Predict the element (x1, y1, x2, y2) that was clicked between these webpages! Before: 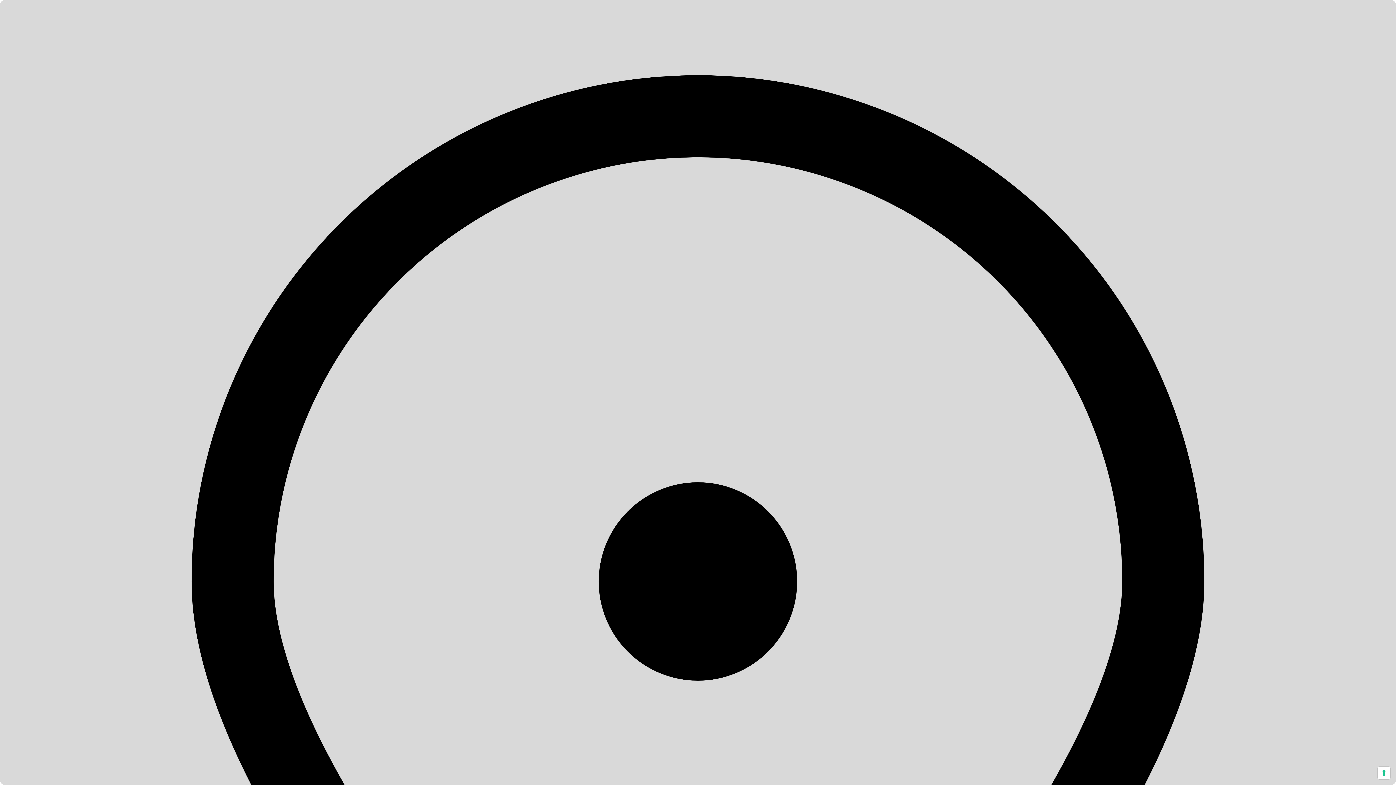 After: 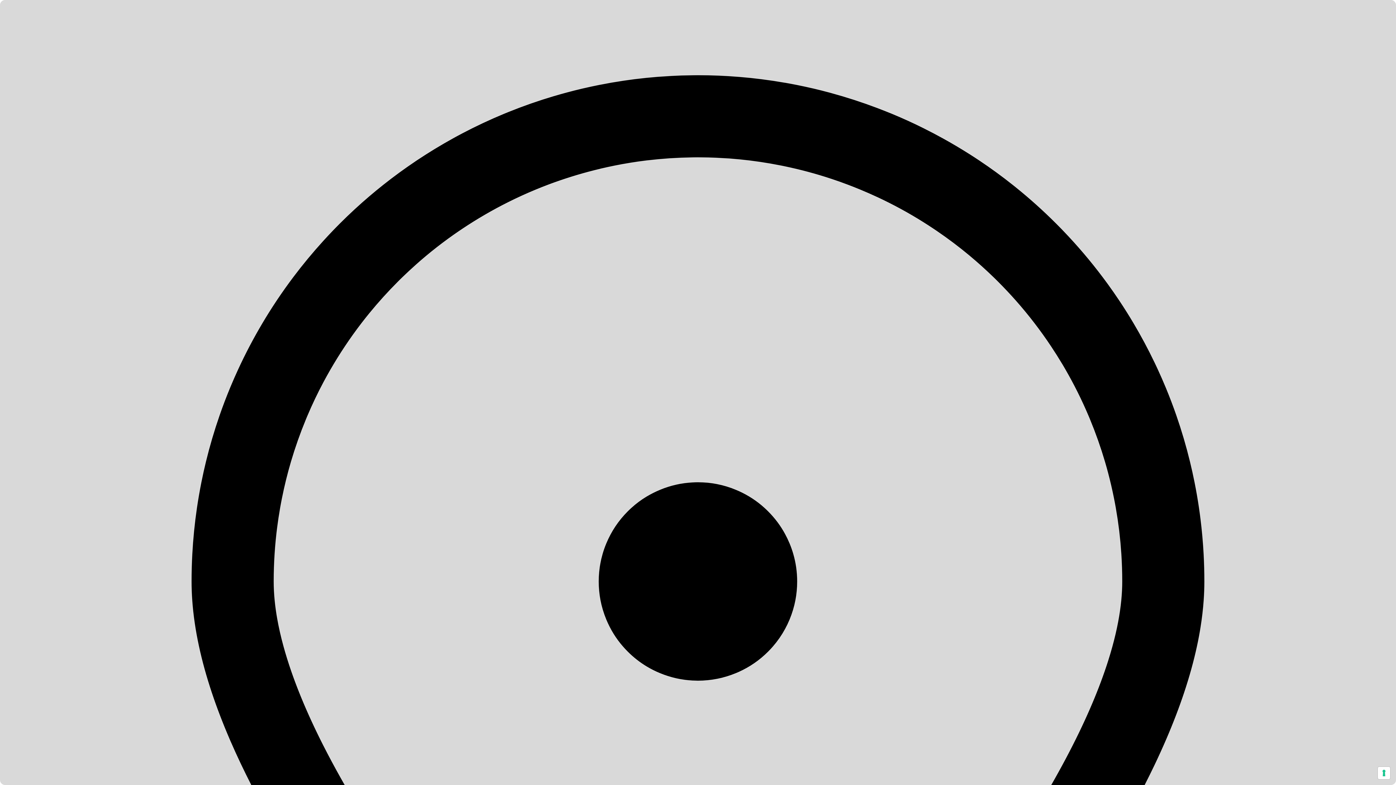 Action: label: Search bbox: (581, 88, 814, 99)